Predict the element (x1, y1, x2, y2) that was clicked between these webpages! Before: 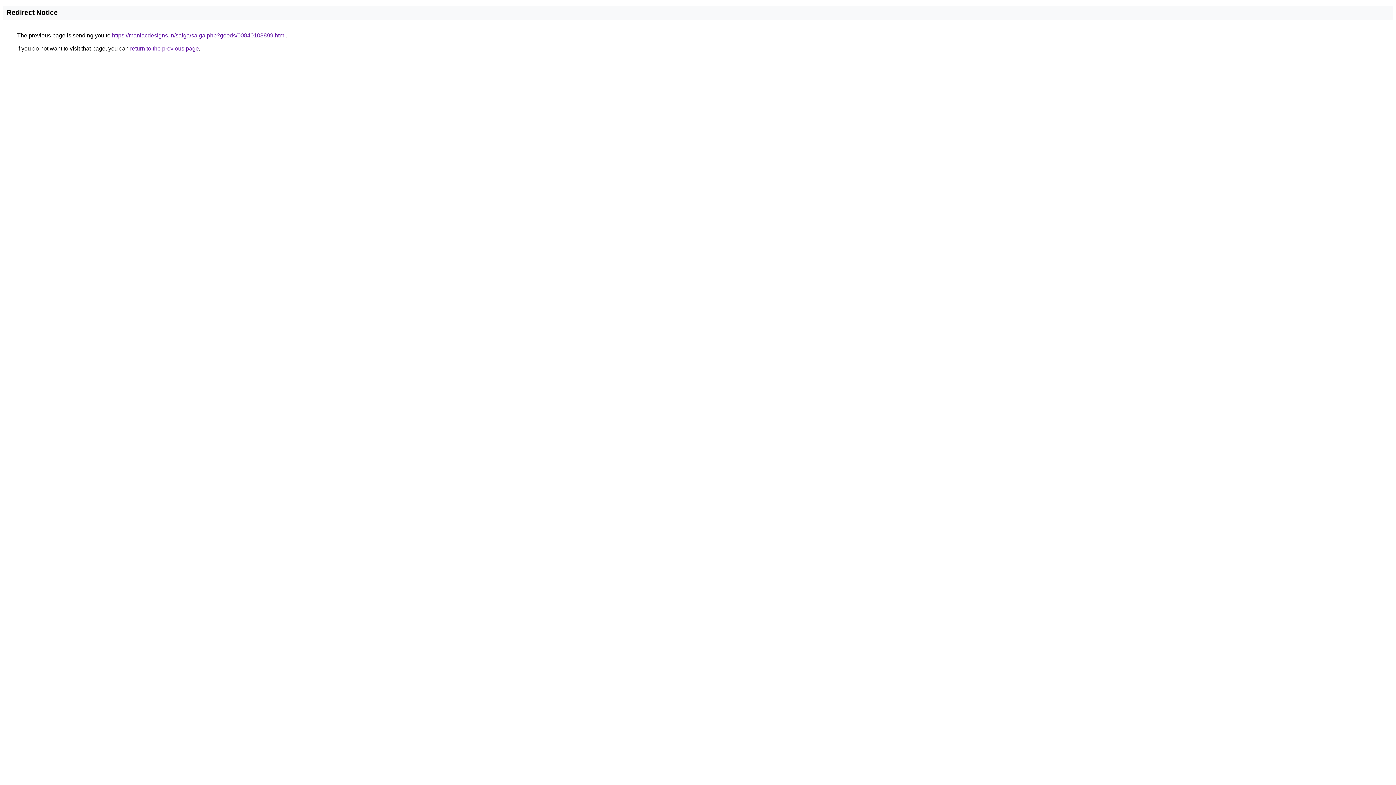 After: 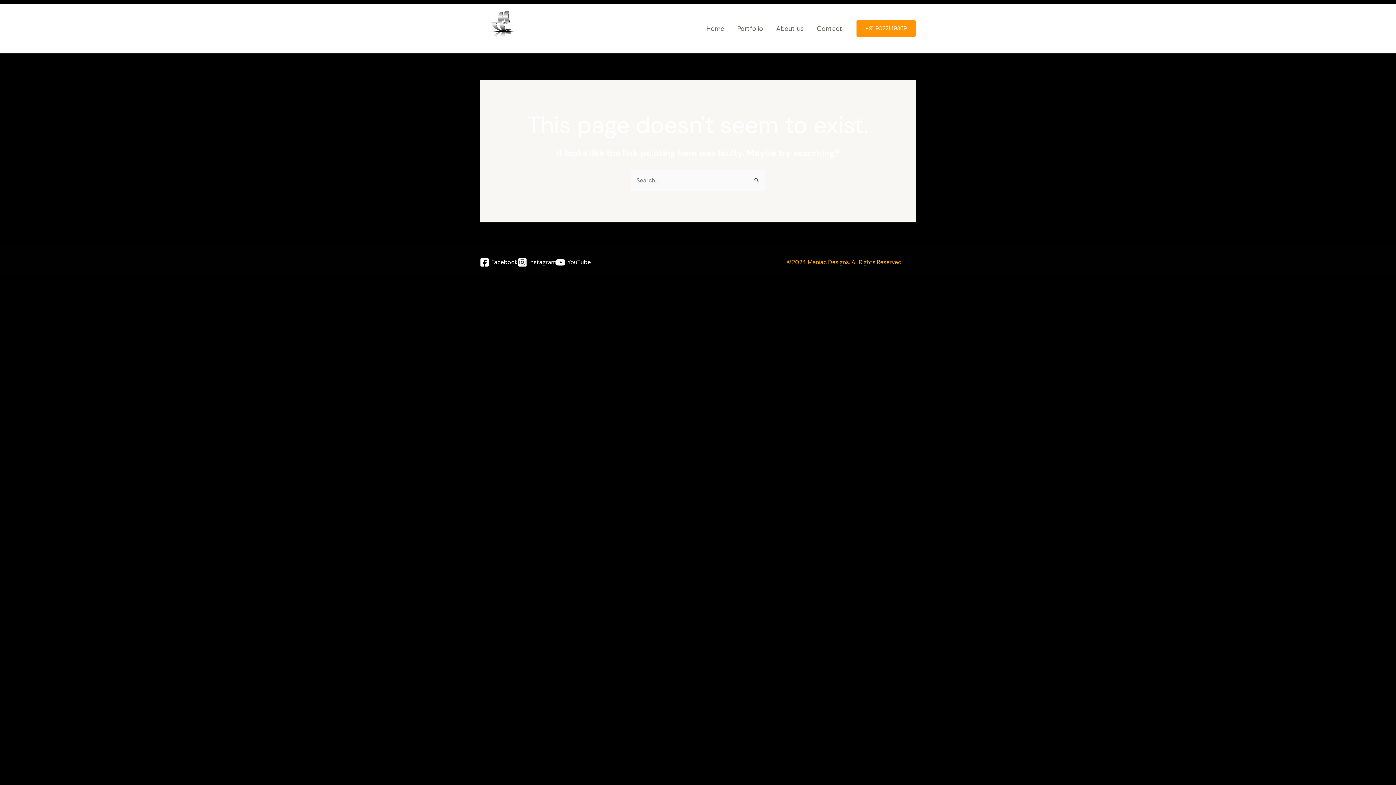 Action: bbox: (112, 32, 285, 38) label: https://maniacdesigns.in/saiga/saiga.php?goods/00840103899.html